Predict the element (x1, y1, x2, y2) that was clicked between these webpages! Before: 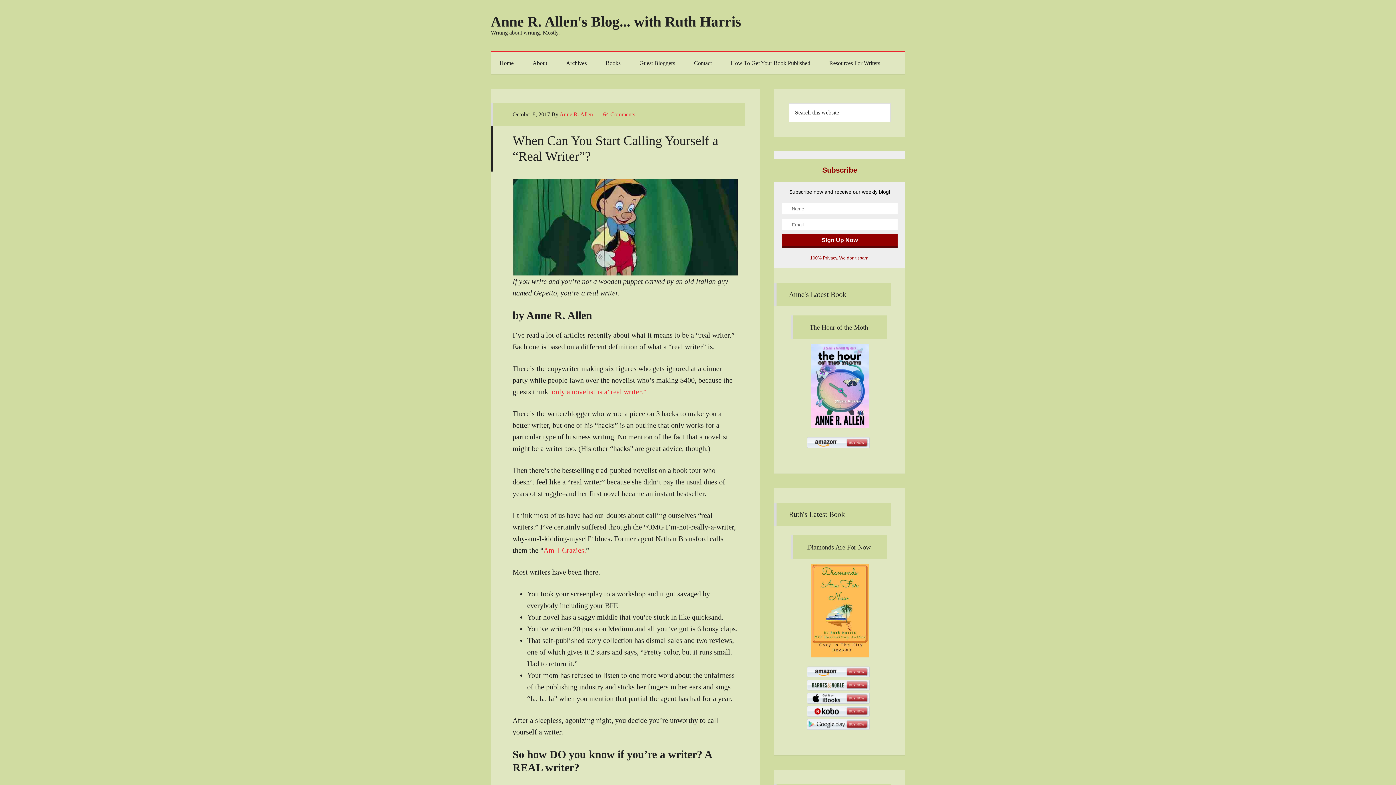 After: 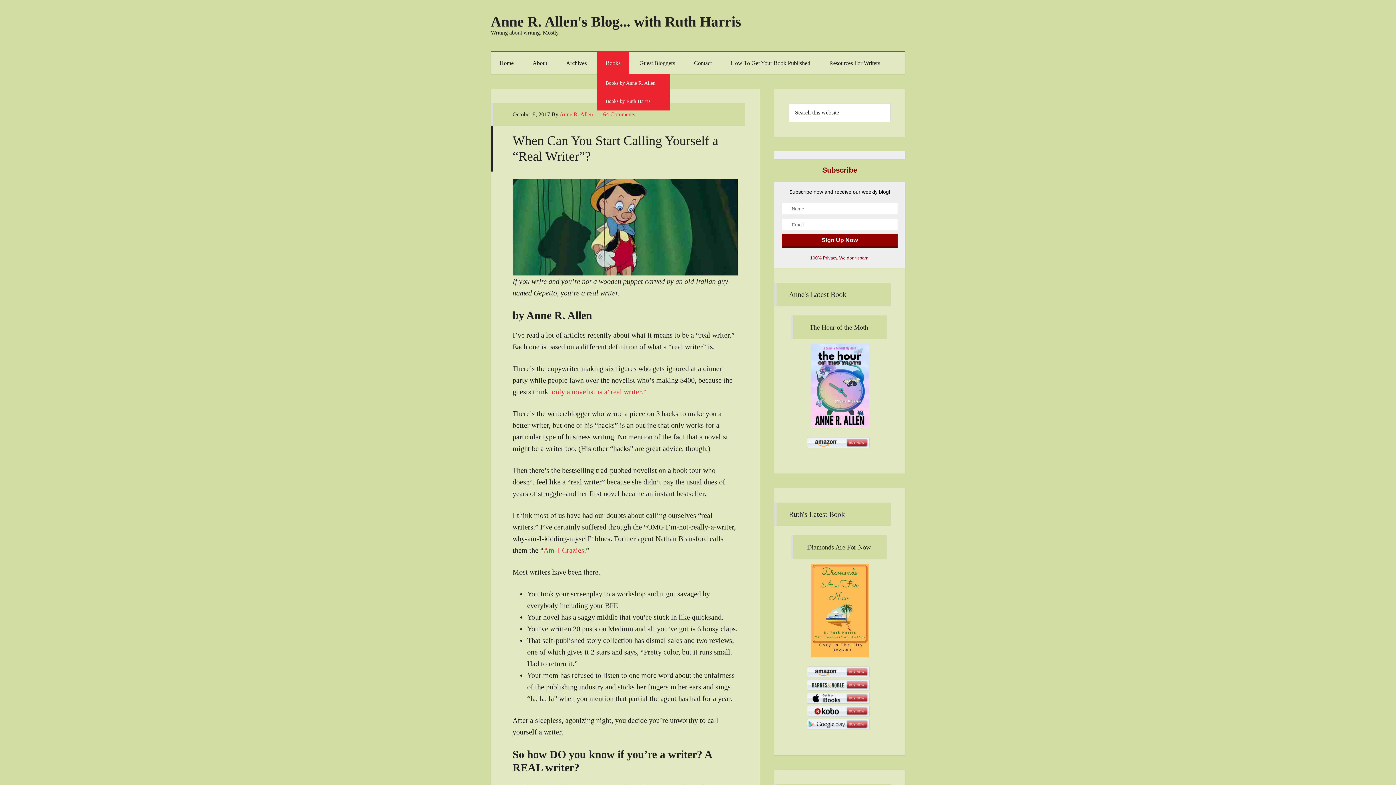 Action: bbox: (597, 52, 629, 74) label: Books